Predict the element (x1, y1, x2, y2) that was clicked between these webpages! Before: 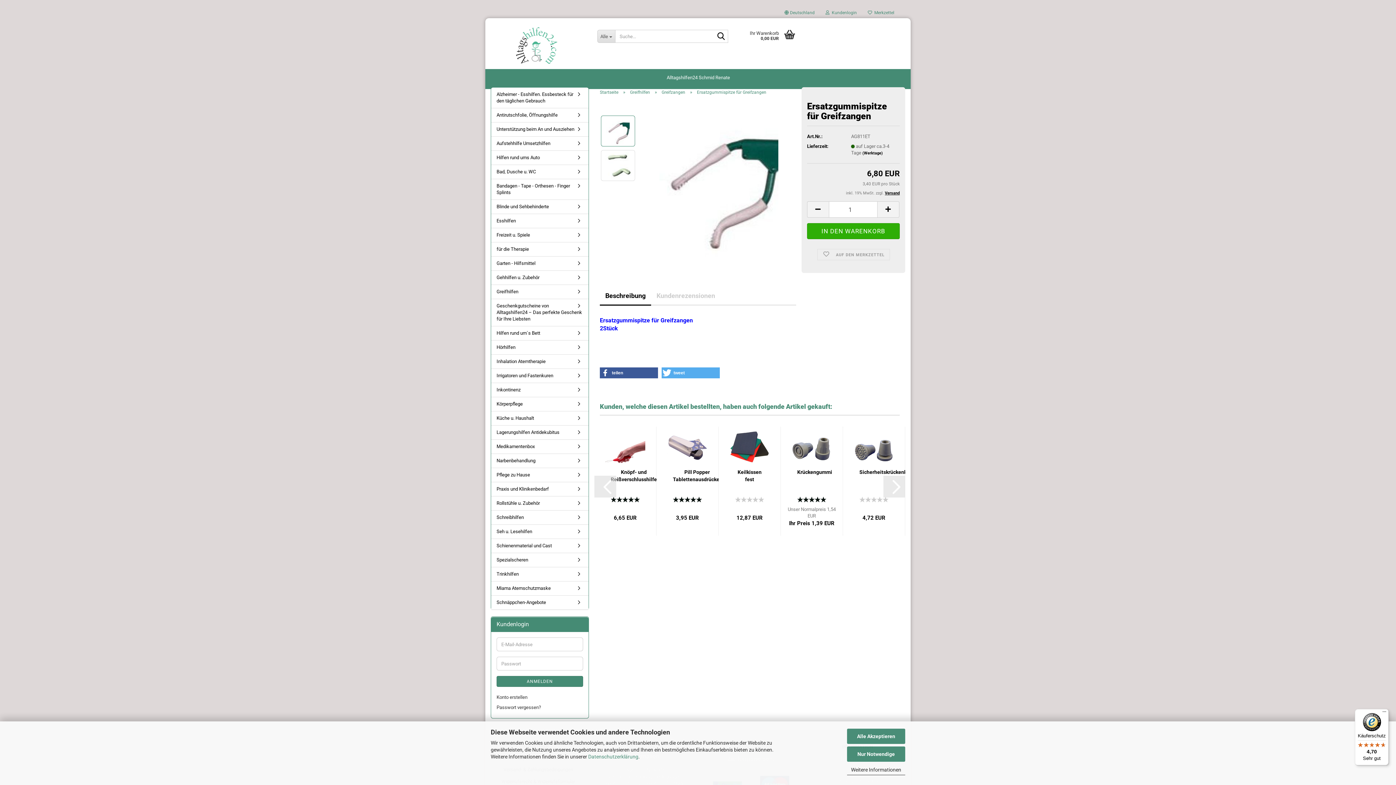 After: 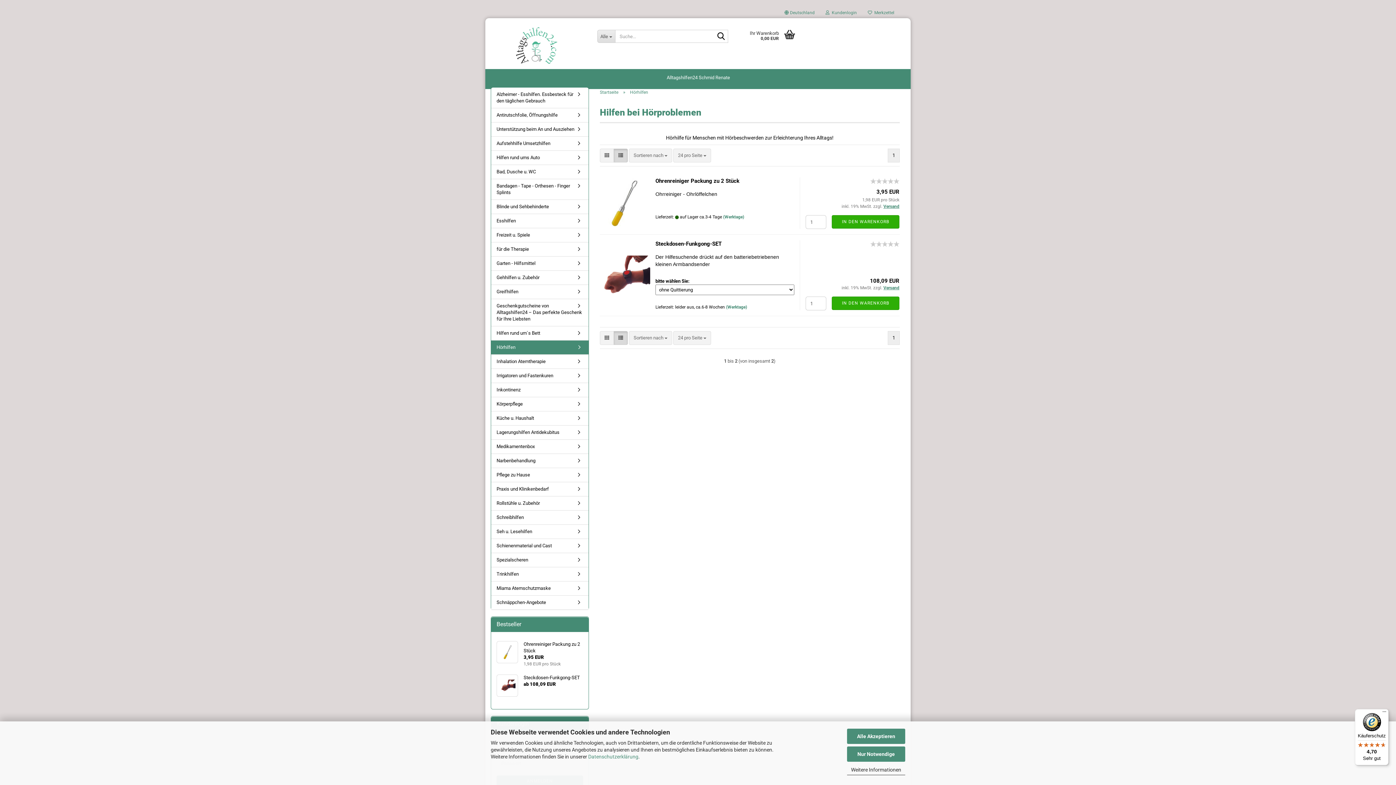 Action: bbox: (491, 340, 588, 354) label: Hörhilfen